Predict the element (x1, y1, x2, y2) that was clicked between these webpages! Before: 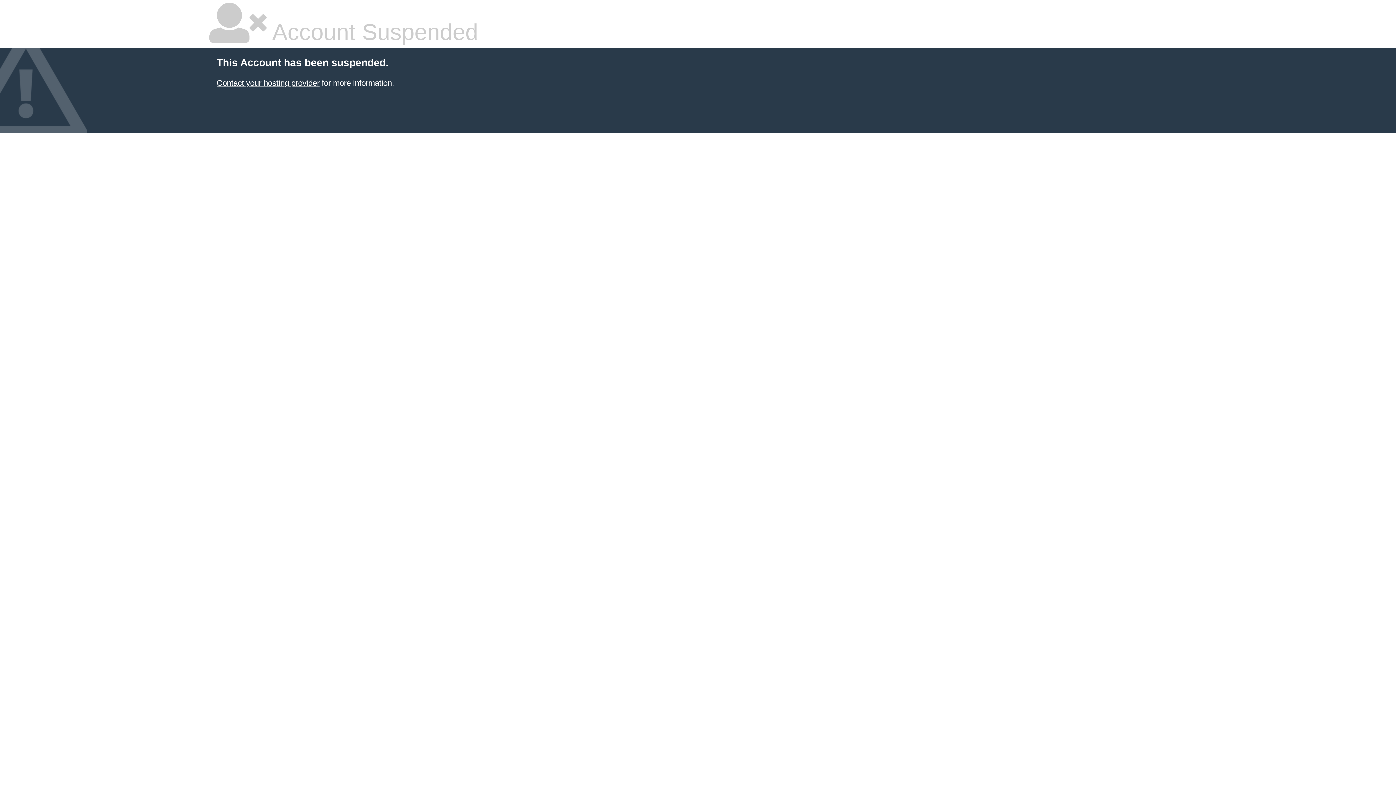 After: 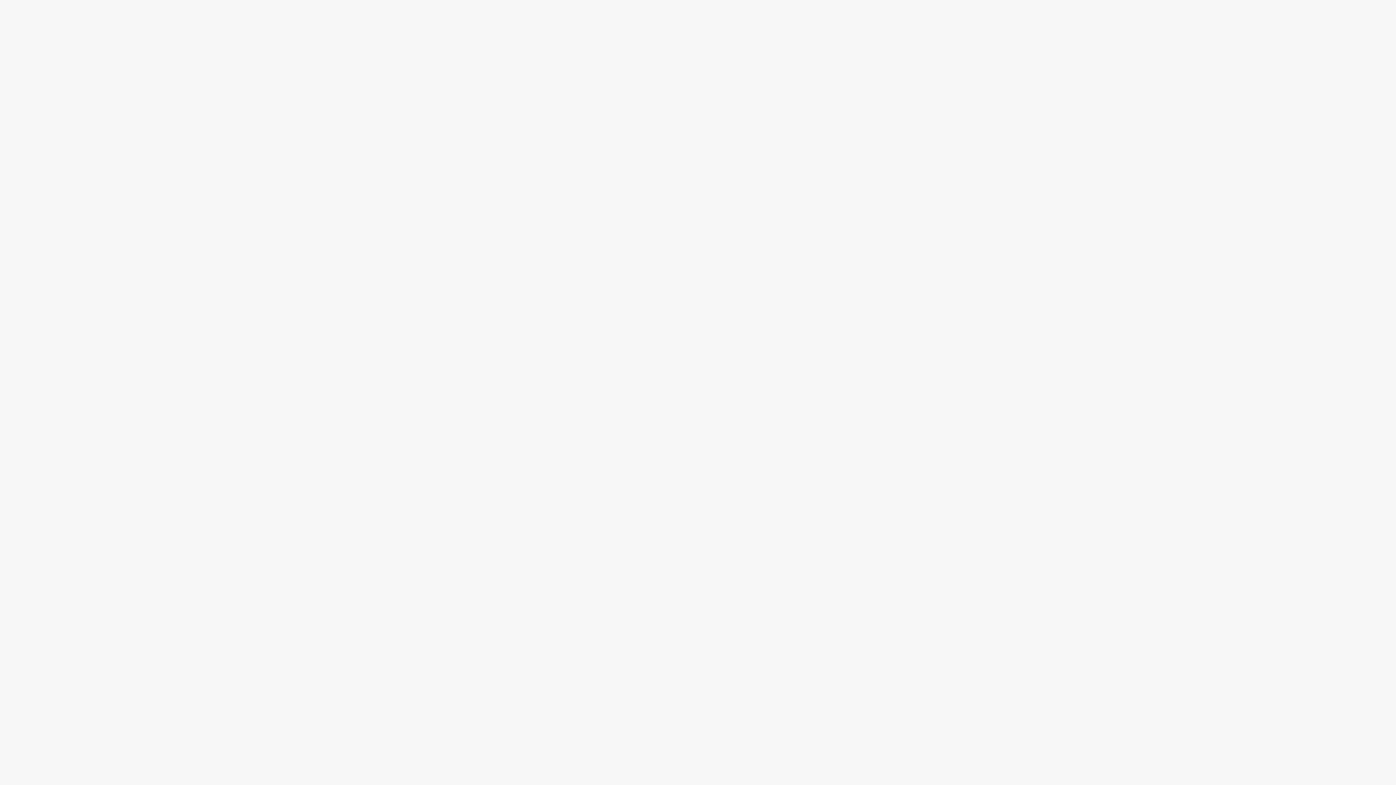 Action: label: Contact your hosting provider bbox: (216, 78, 319, 87)